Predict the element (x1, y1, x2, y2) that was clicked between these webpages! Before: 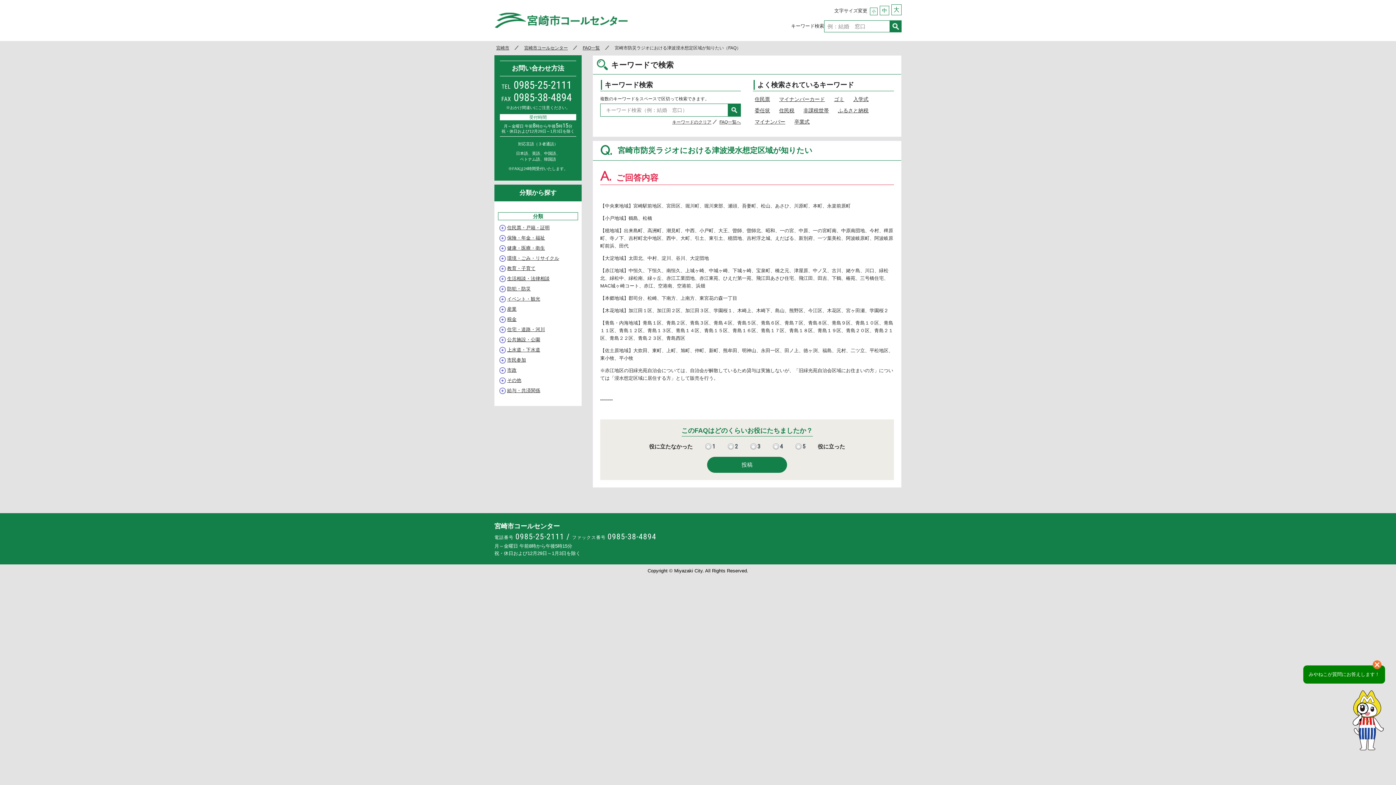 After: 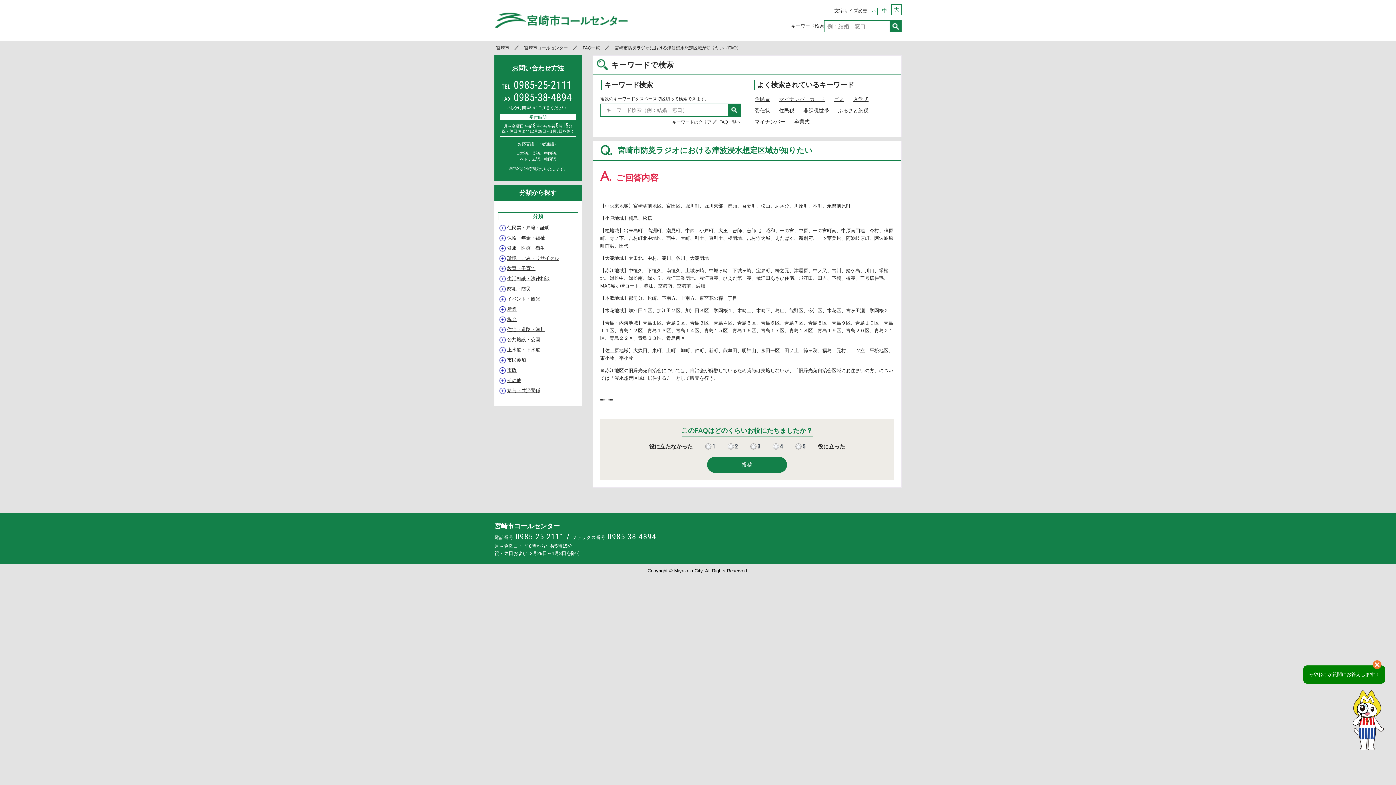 Action: label: キーワードのクリア bbox: (672, 119, 711, 124)